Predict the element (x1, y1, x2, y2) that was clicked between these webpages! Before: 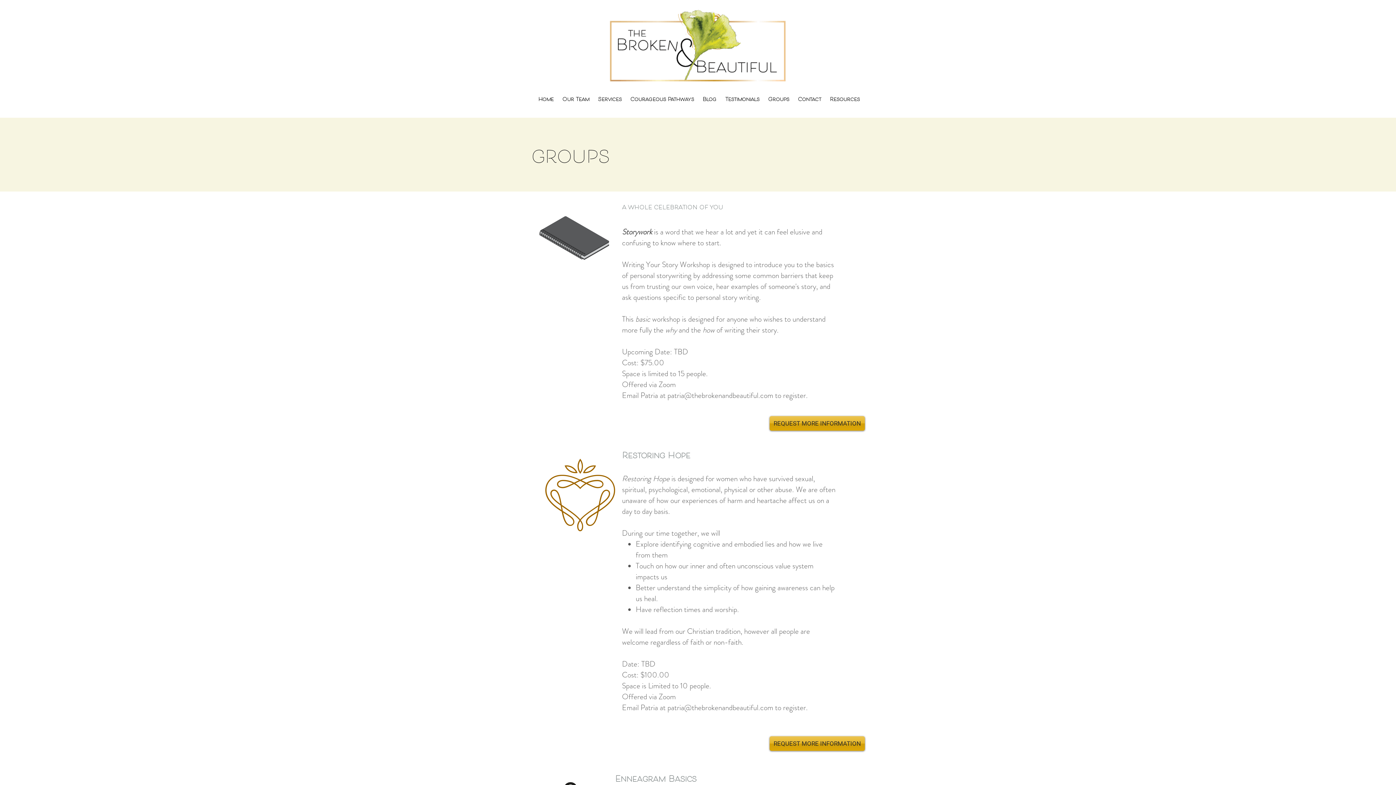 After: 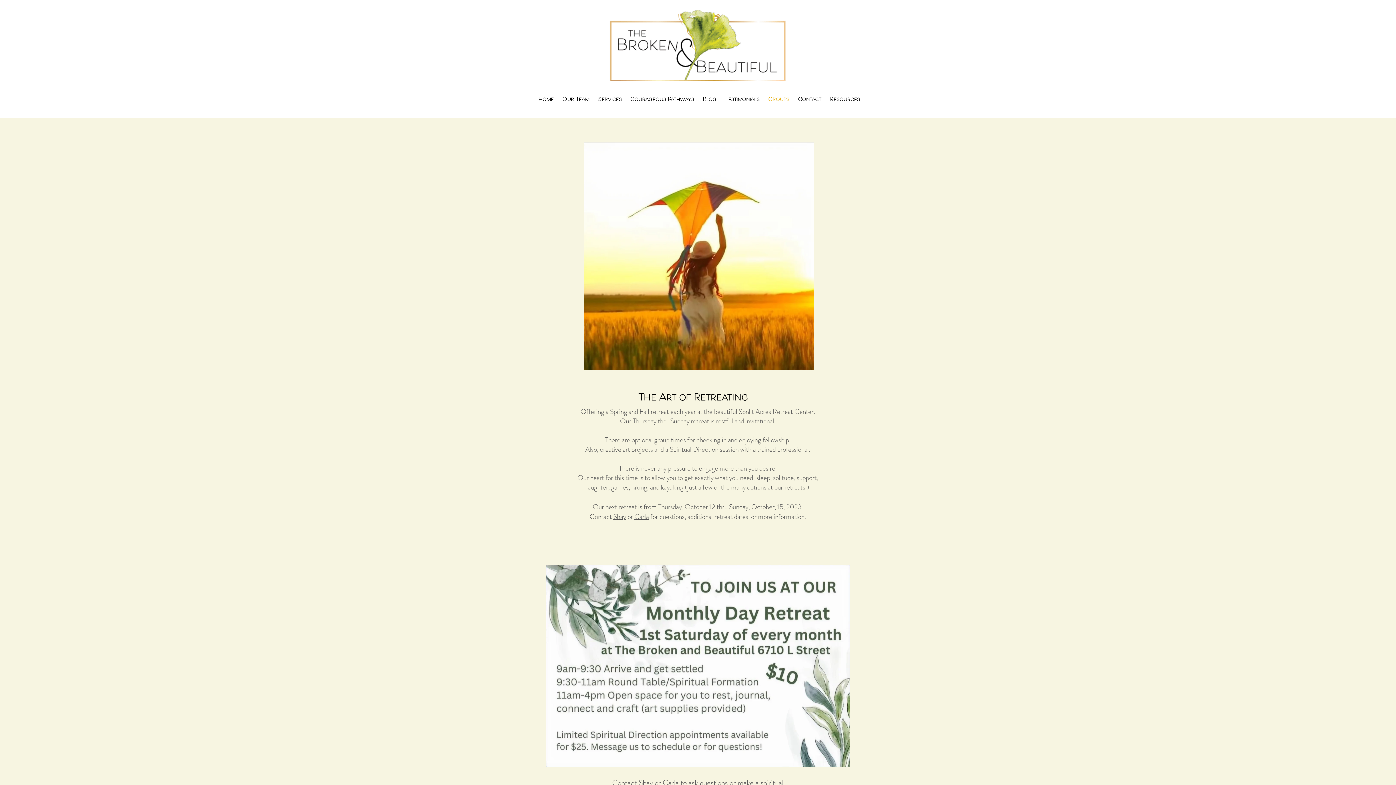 Action: label: Groups bbox: (764, 86, 793, 113)